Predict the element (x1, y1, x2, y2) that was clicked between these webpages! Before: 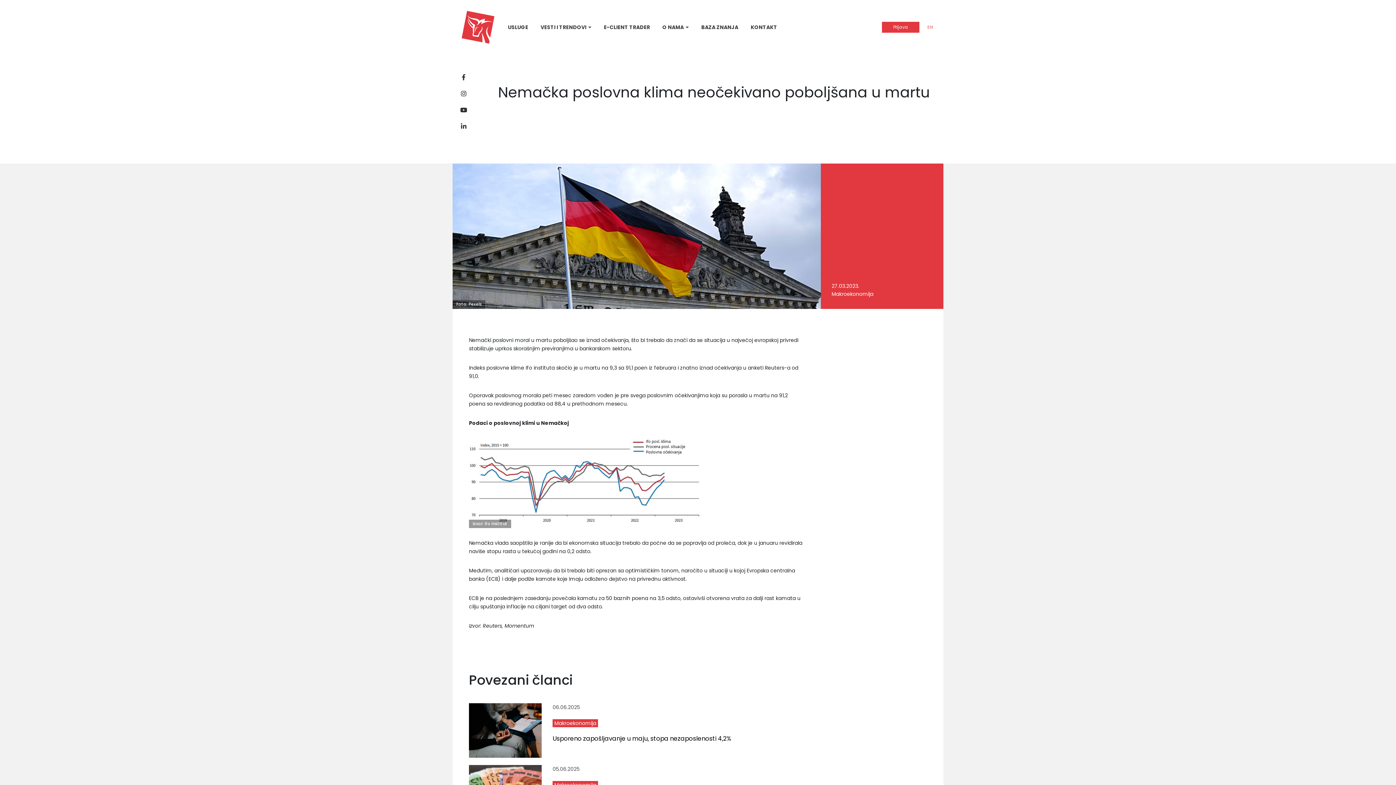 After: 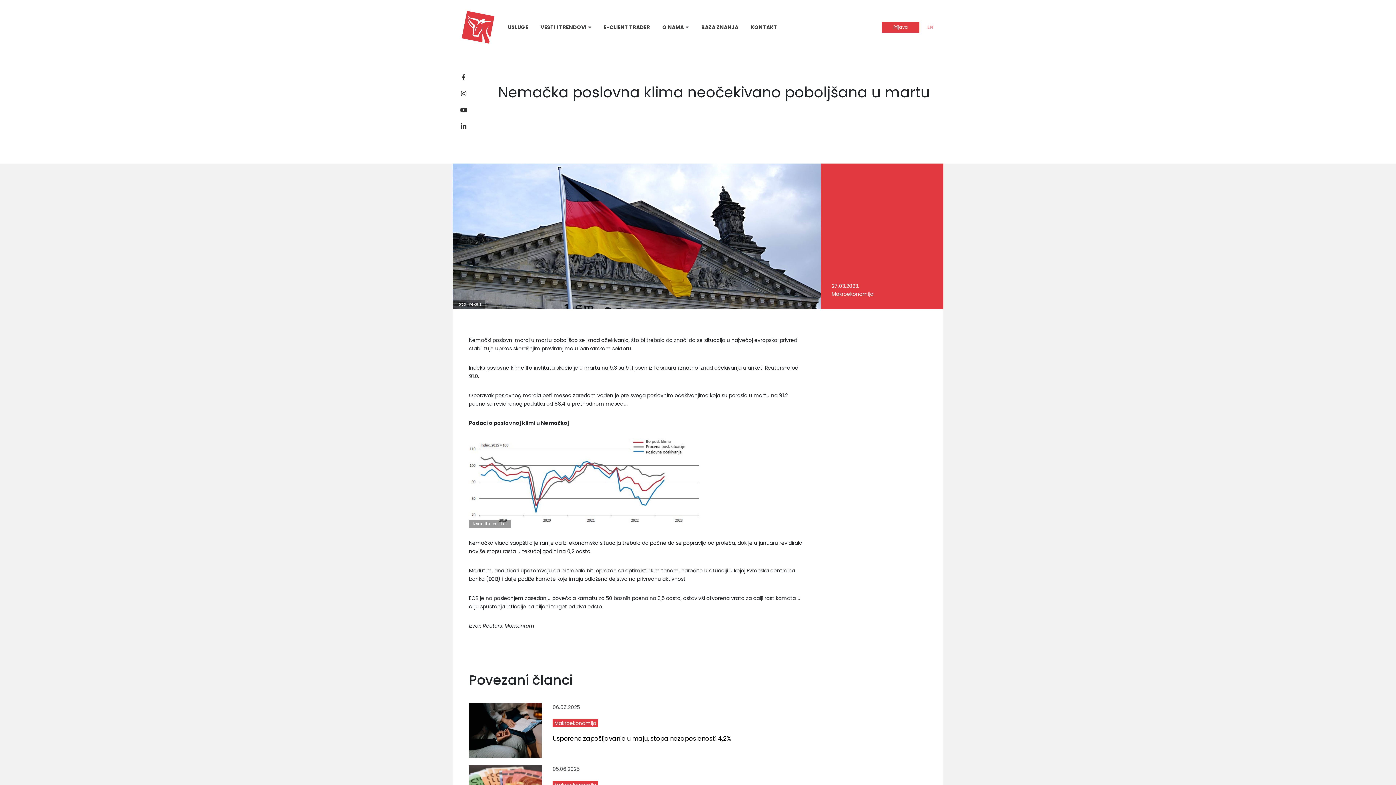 Action: bbox: (831, 282, 859, 289) label: 27.03.2023.